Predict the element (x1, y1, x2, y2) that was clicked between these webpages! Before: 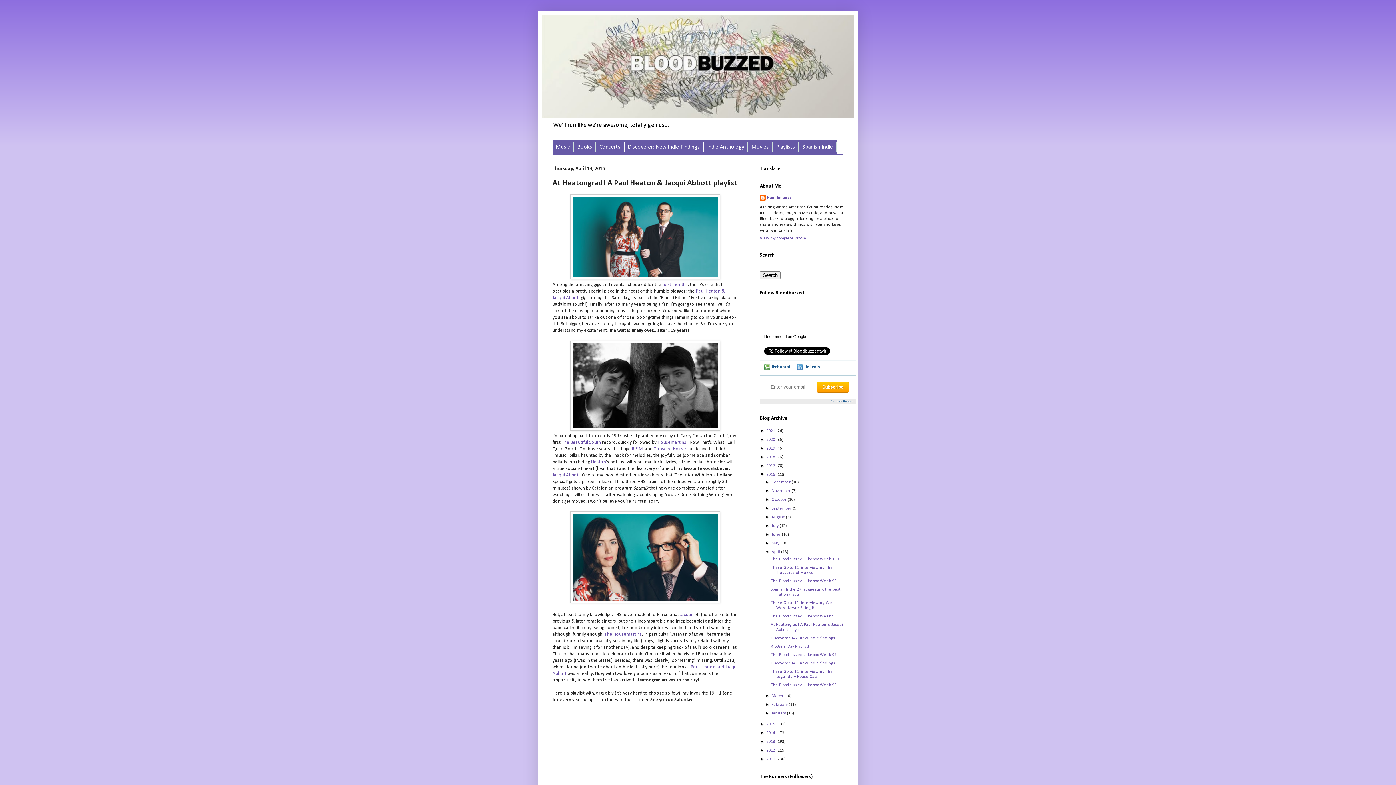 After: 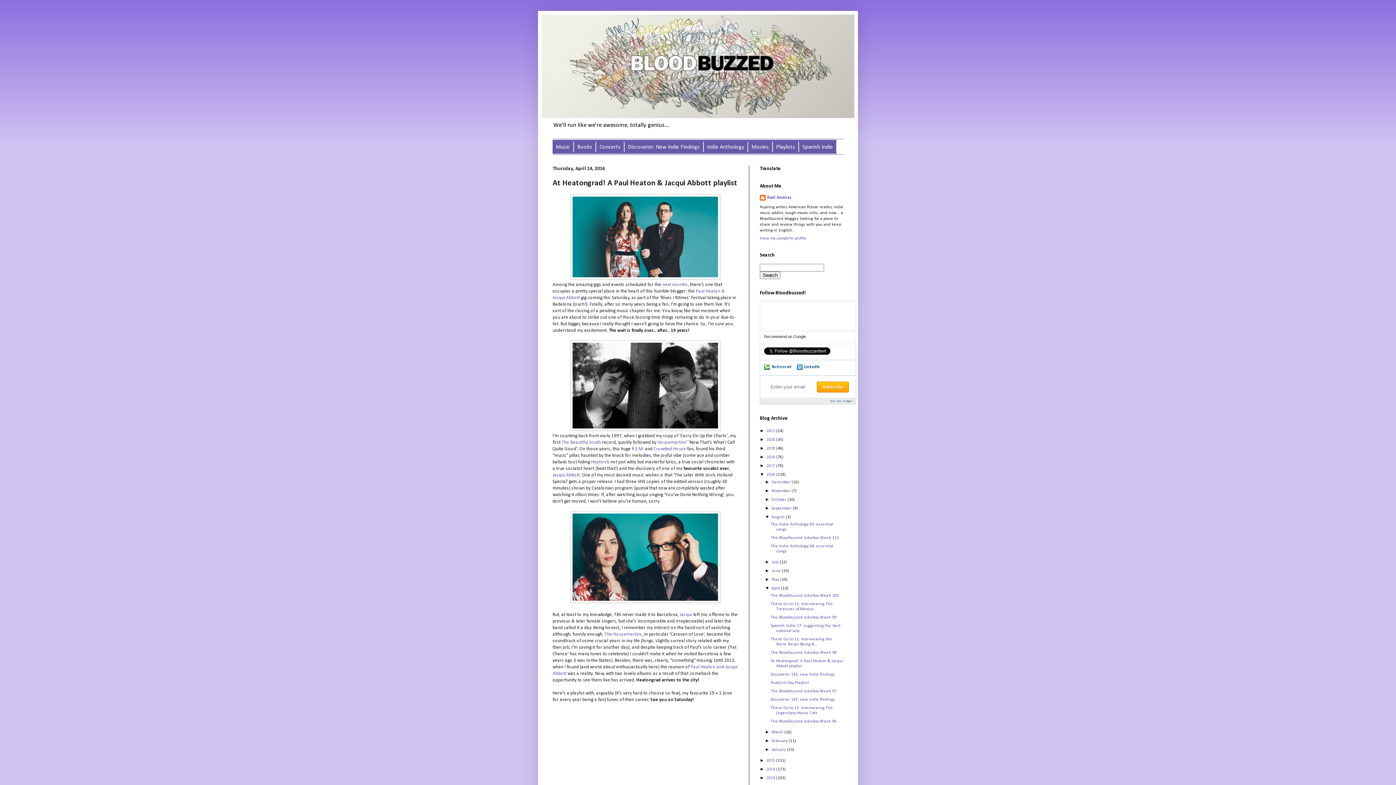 Action: label: ►   bbox: (765, 514, 771, 519)